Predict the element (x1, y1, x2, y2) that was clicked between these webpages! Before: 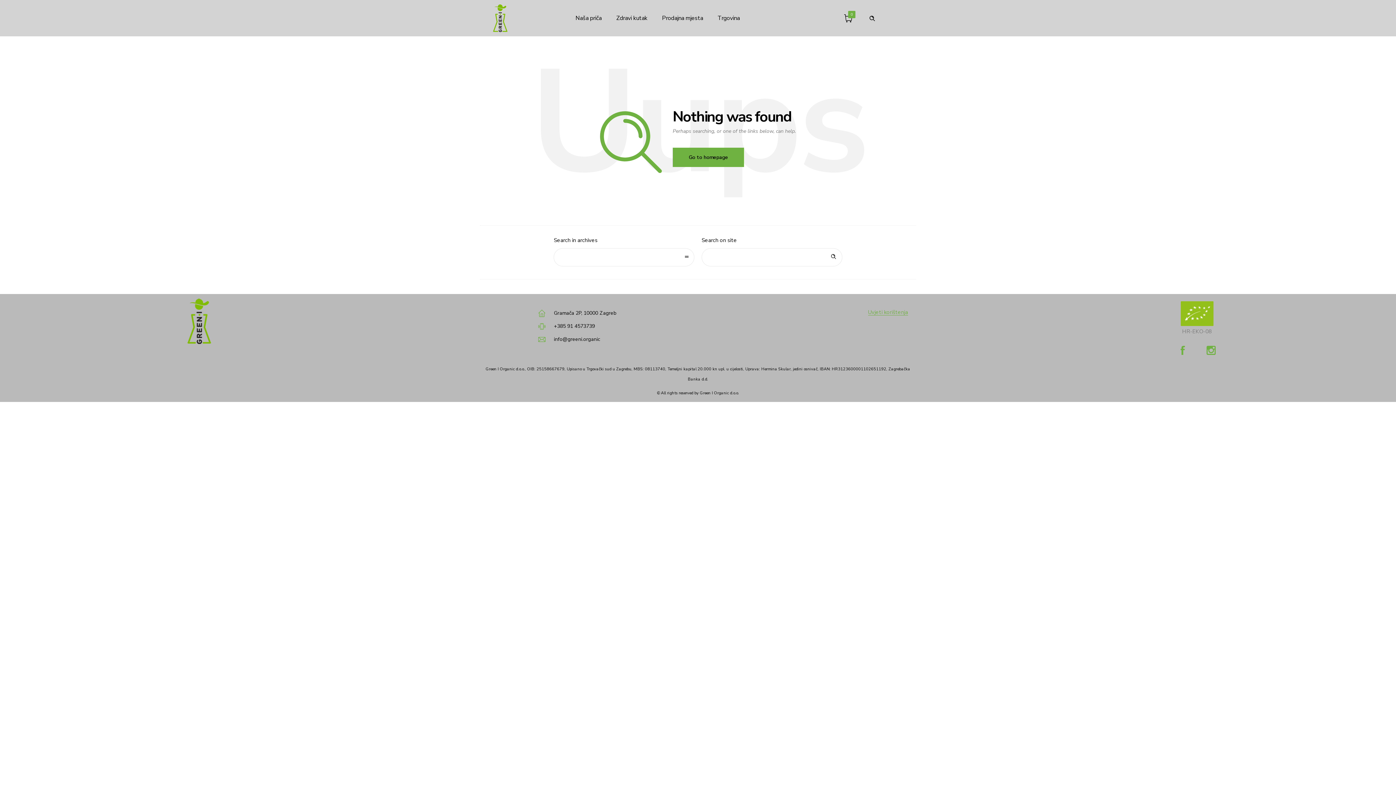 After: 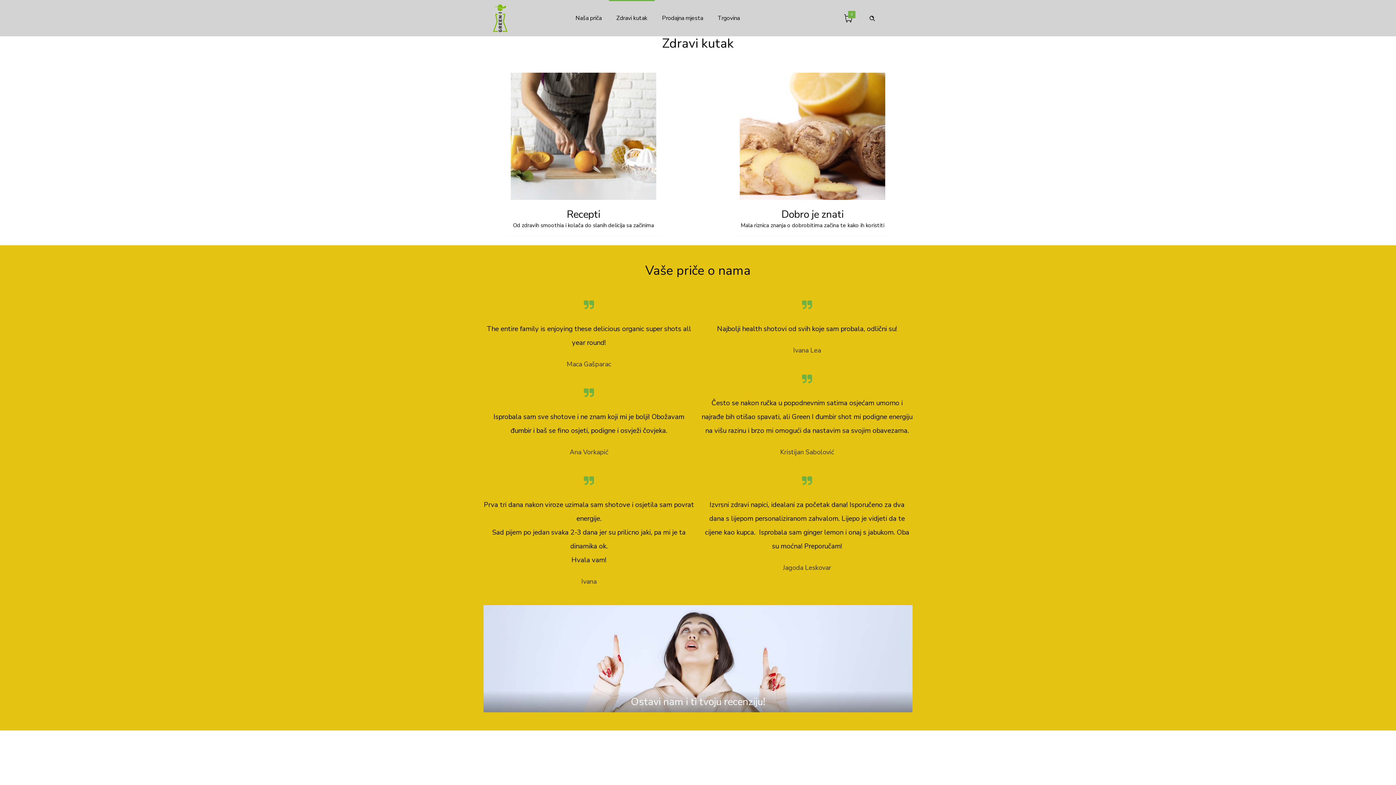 Action: label: Zdravi kutak bbox: (609, 7, 654, 29)